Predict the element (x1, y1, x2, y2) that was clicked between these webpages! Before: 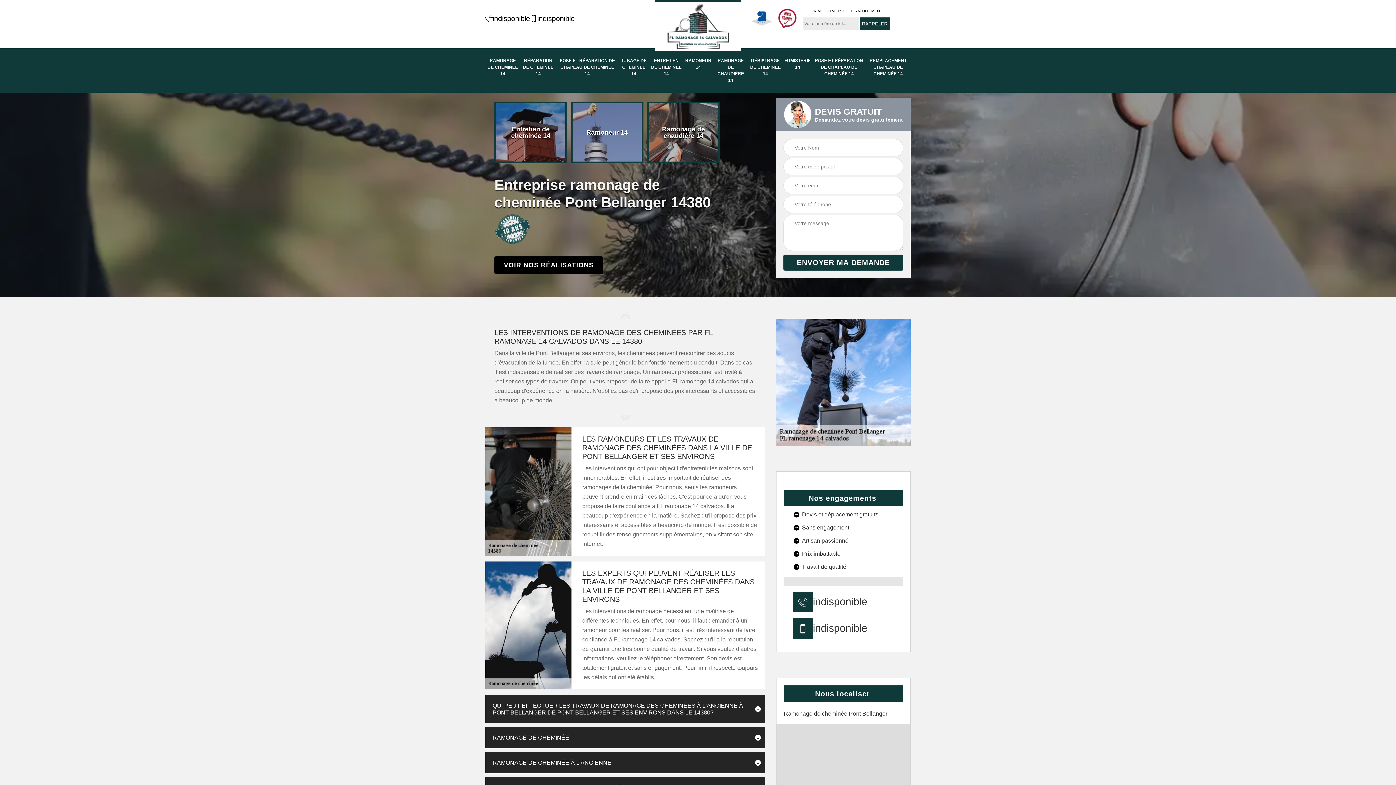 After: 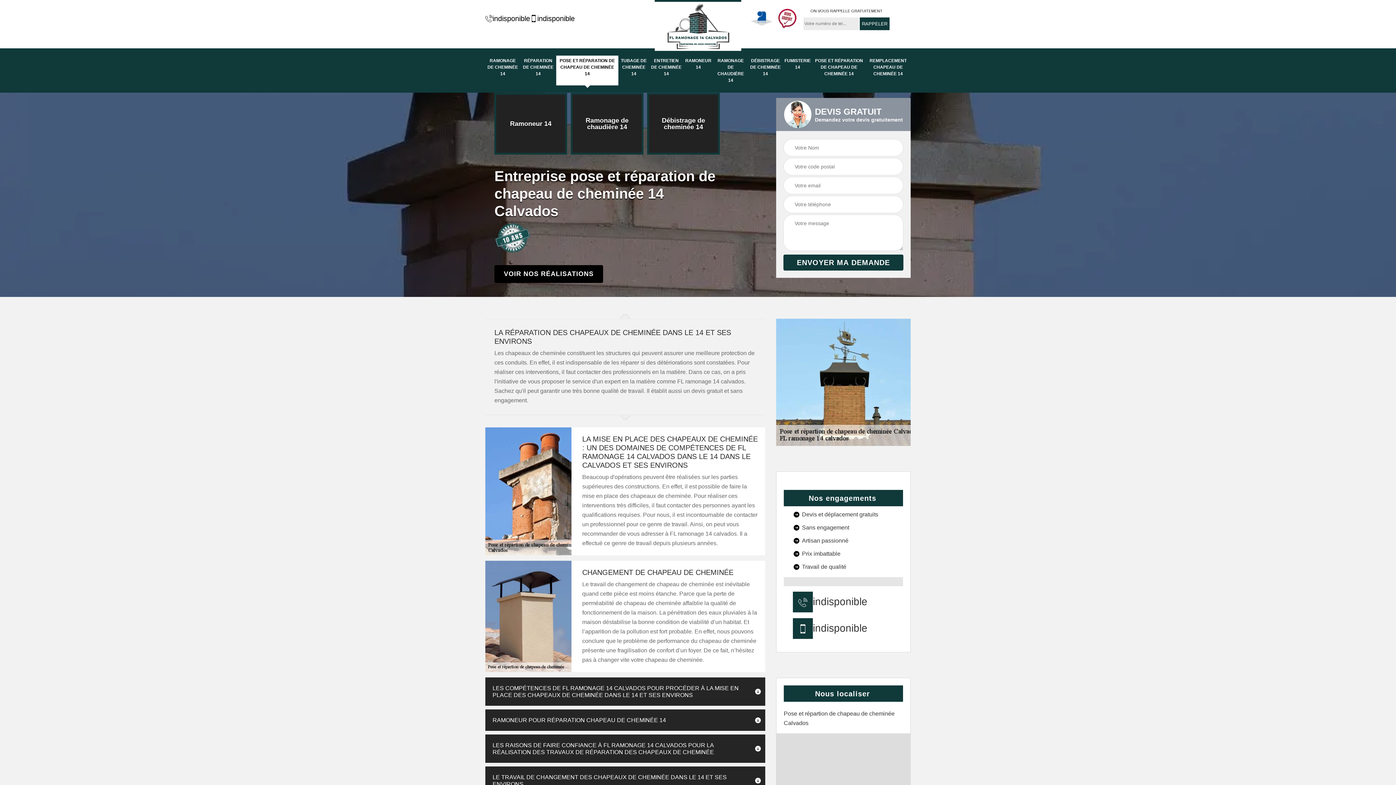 Action: label: POSE ET RÉPARATION DE CHAPEAU DE CHEMINÉE 14 bbox: (556, 55, 618, 78)